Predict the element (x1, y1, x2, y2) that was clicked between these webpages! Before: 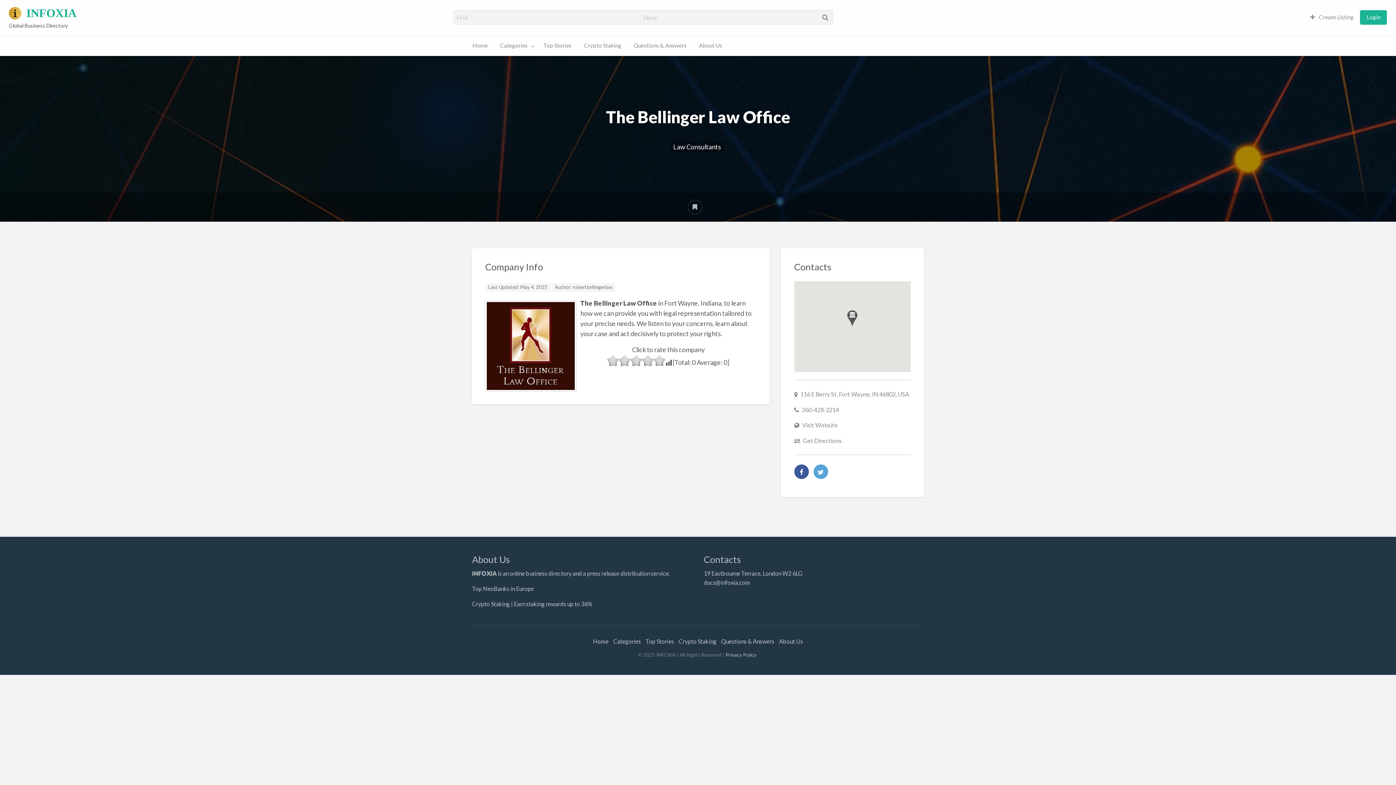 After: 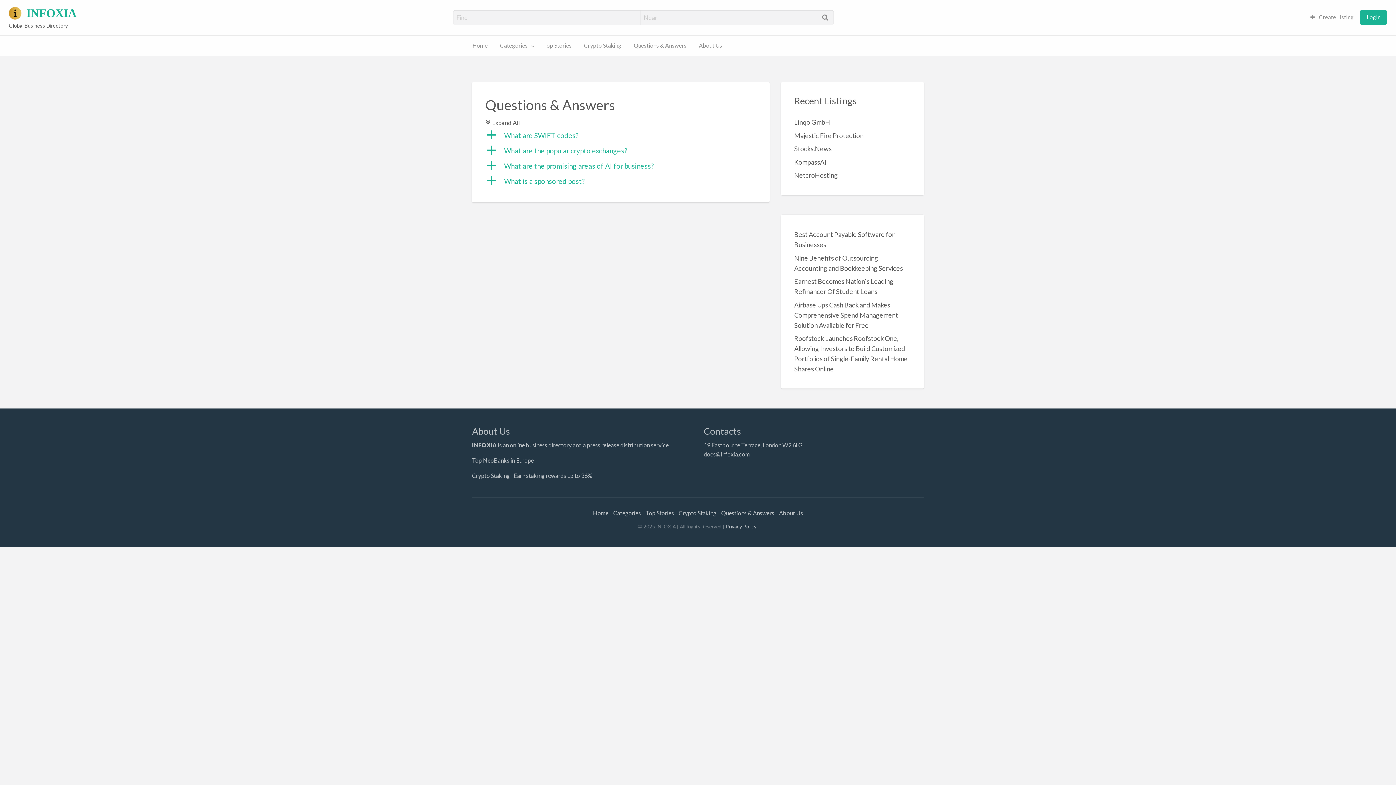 Action: bbox: (721, 638, 774, 645) label: Questions & Answers